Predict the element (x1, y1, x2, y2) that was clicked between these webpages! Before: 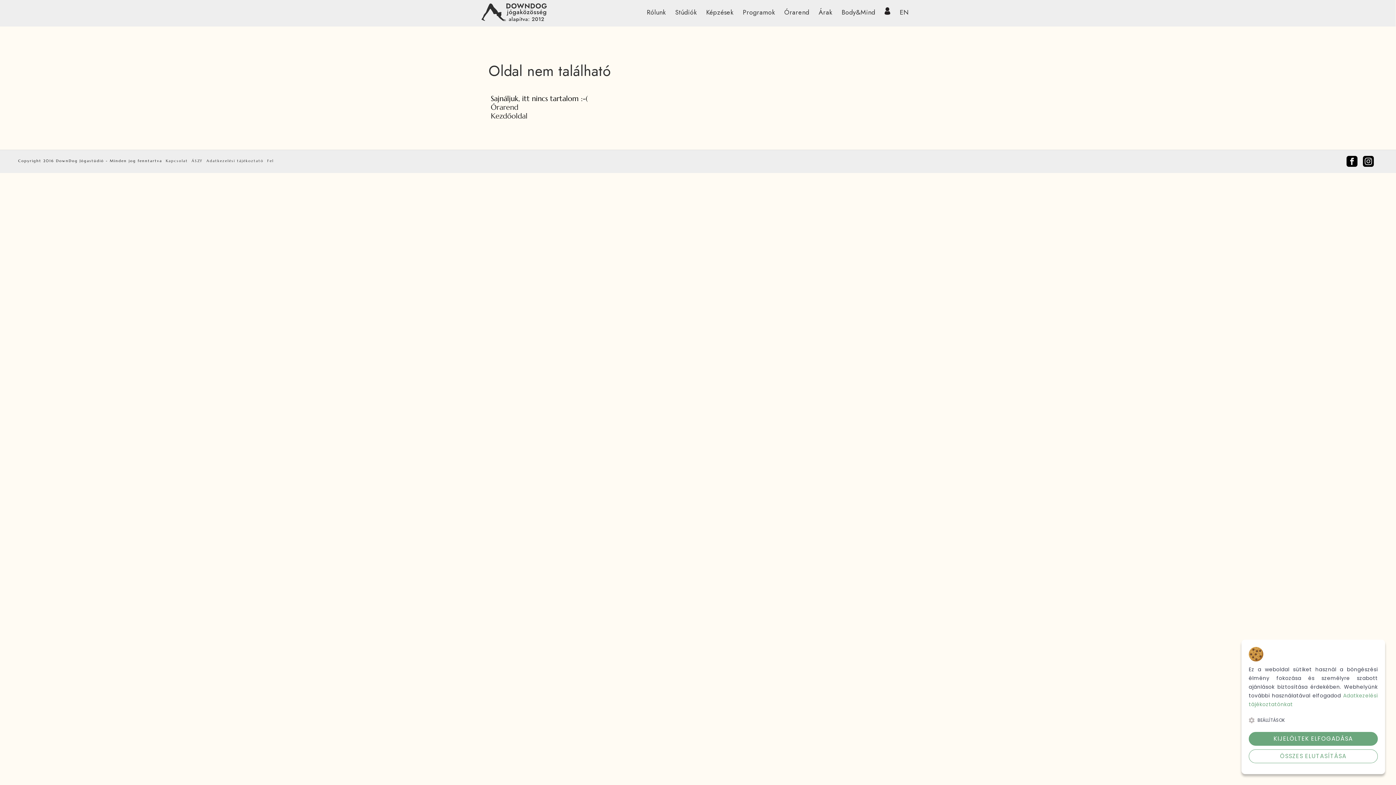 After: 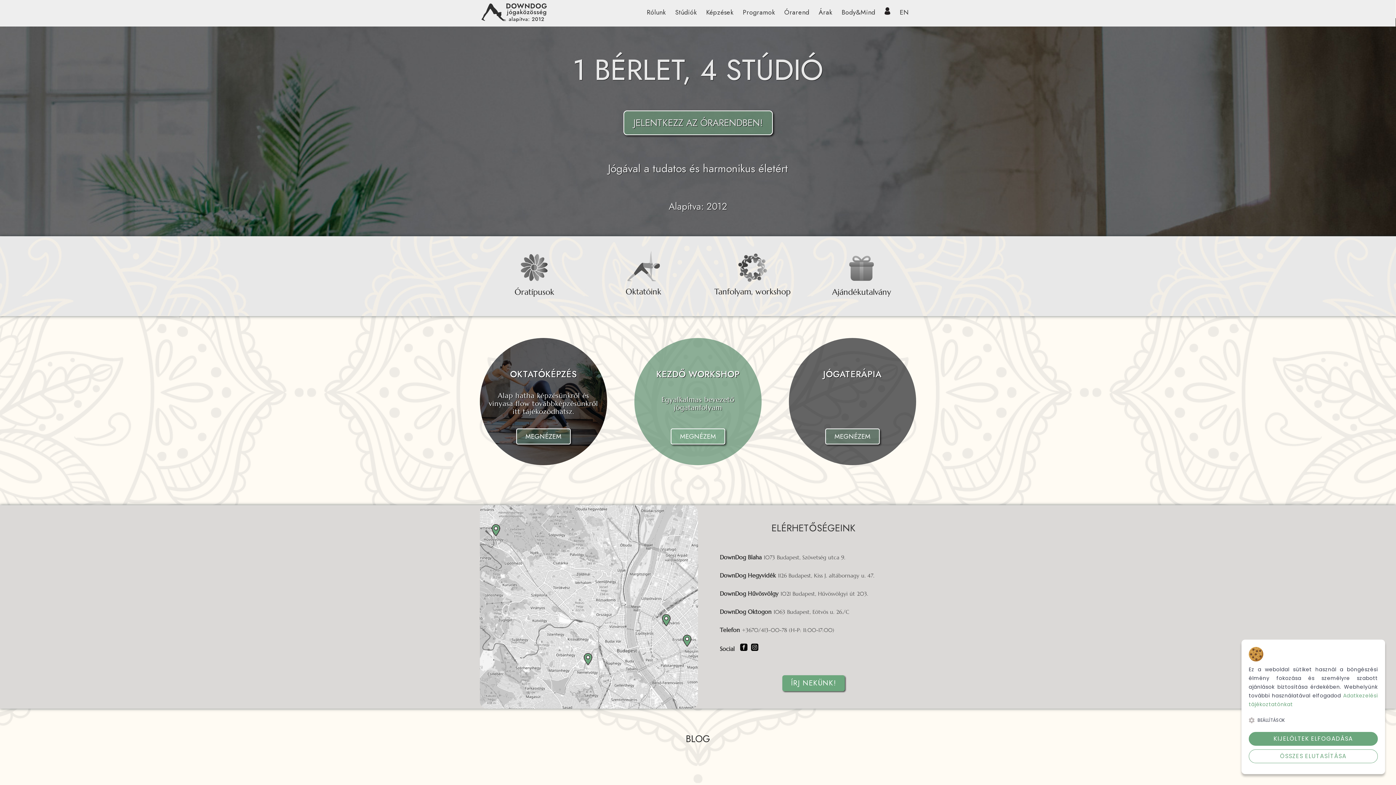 Action: bbox: (490, 111, 527, 120) label: Kezdőoldal